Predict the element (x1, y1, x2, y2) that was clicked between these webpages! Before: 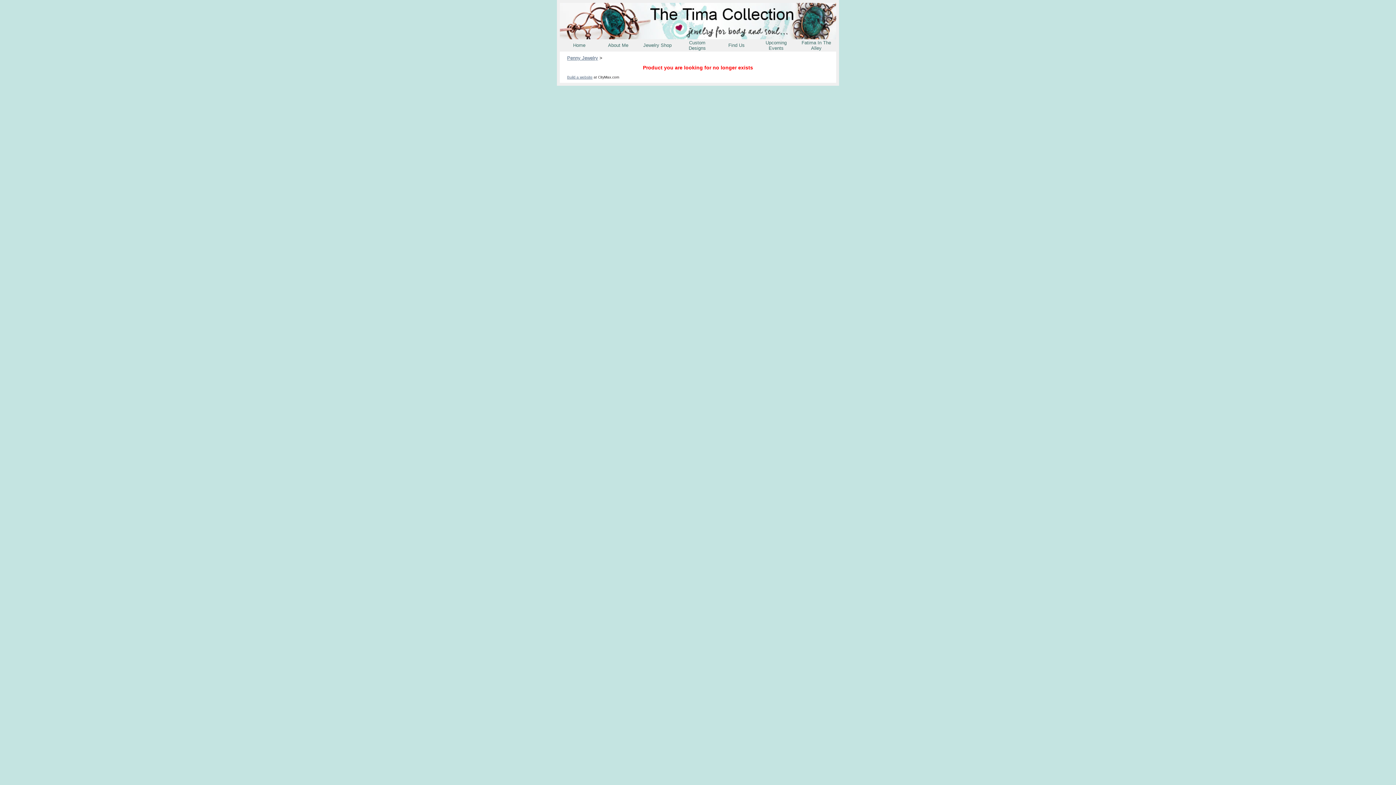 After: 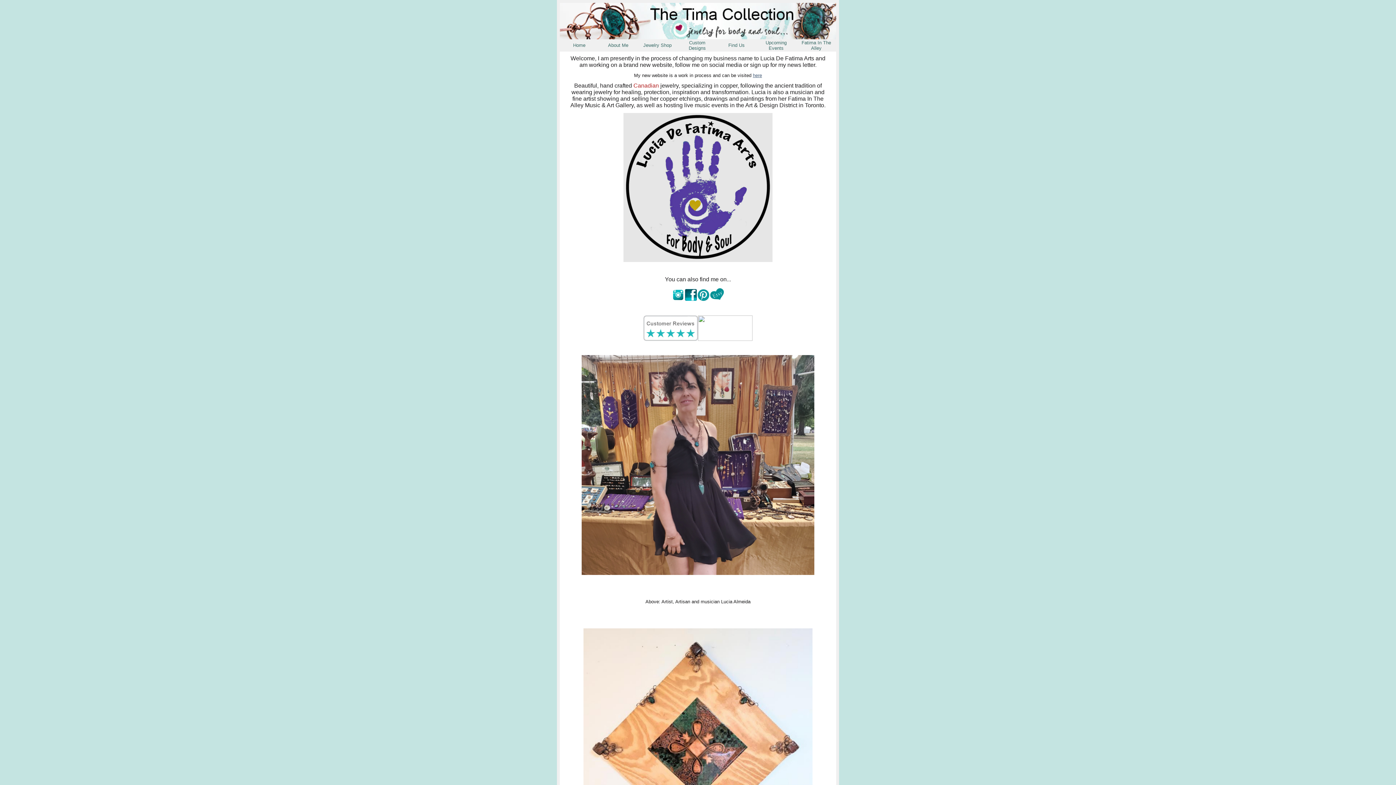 Action: bbox: (573, 42, 585, 48) label: Home